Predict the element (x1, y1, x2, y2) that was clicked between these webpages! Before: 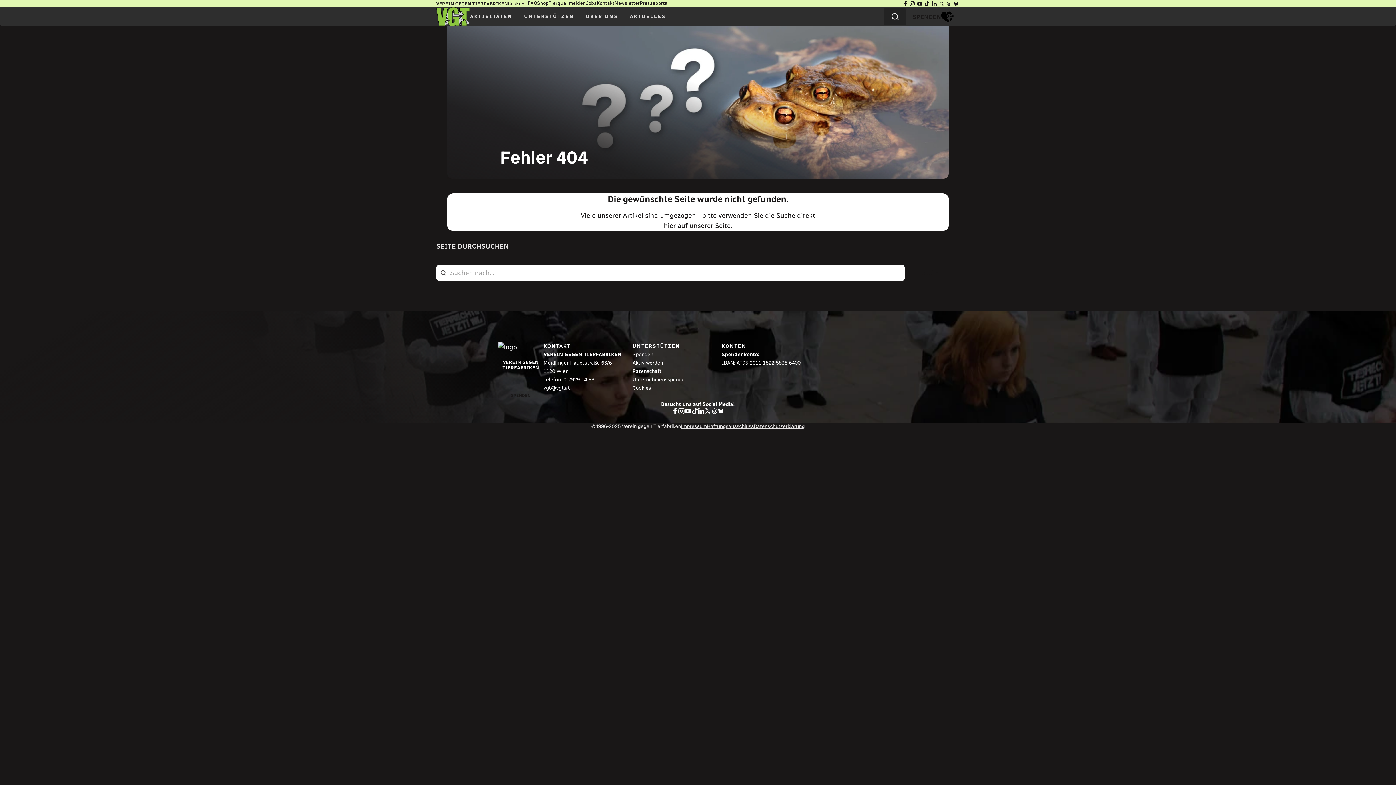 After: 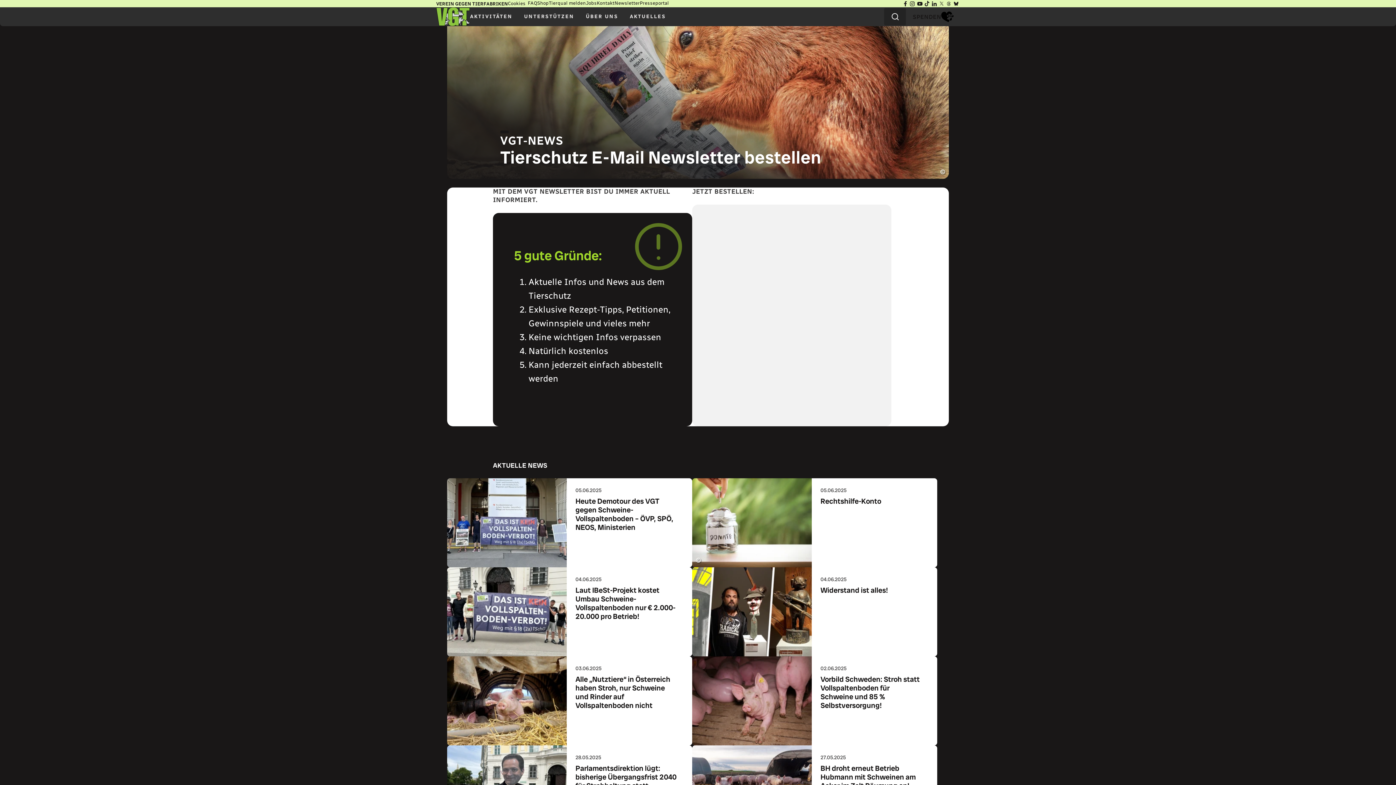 Action: bbox: (614, 0, 640, 6) label: Newsletter